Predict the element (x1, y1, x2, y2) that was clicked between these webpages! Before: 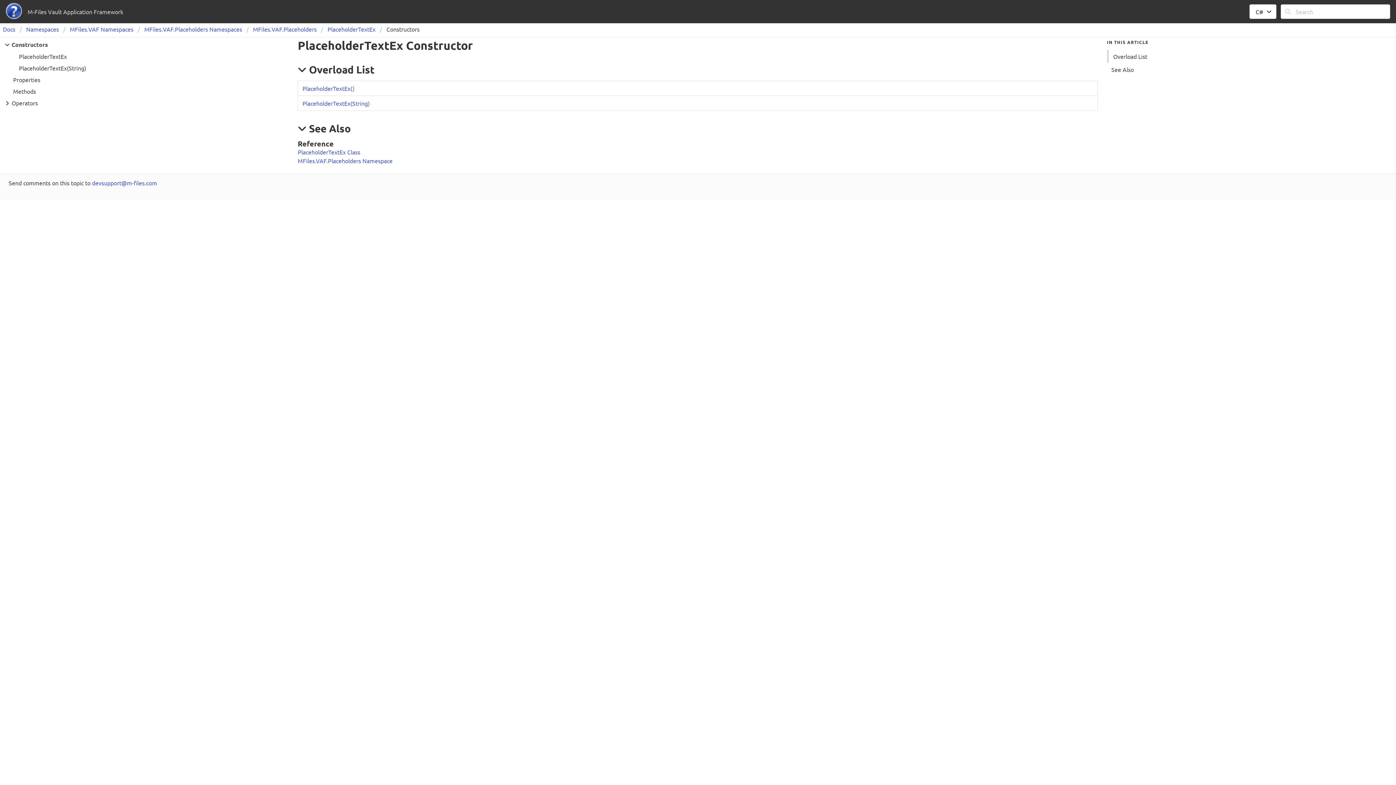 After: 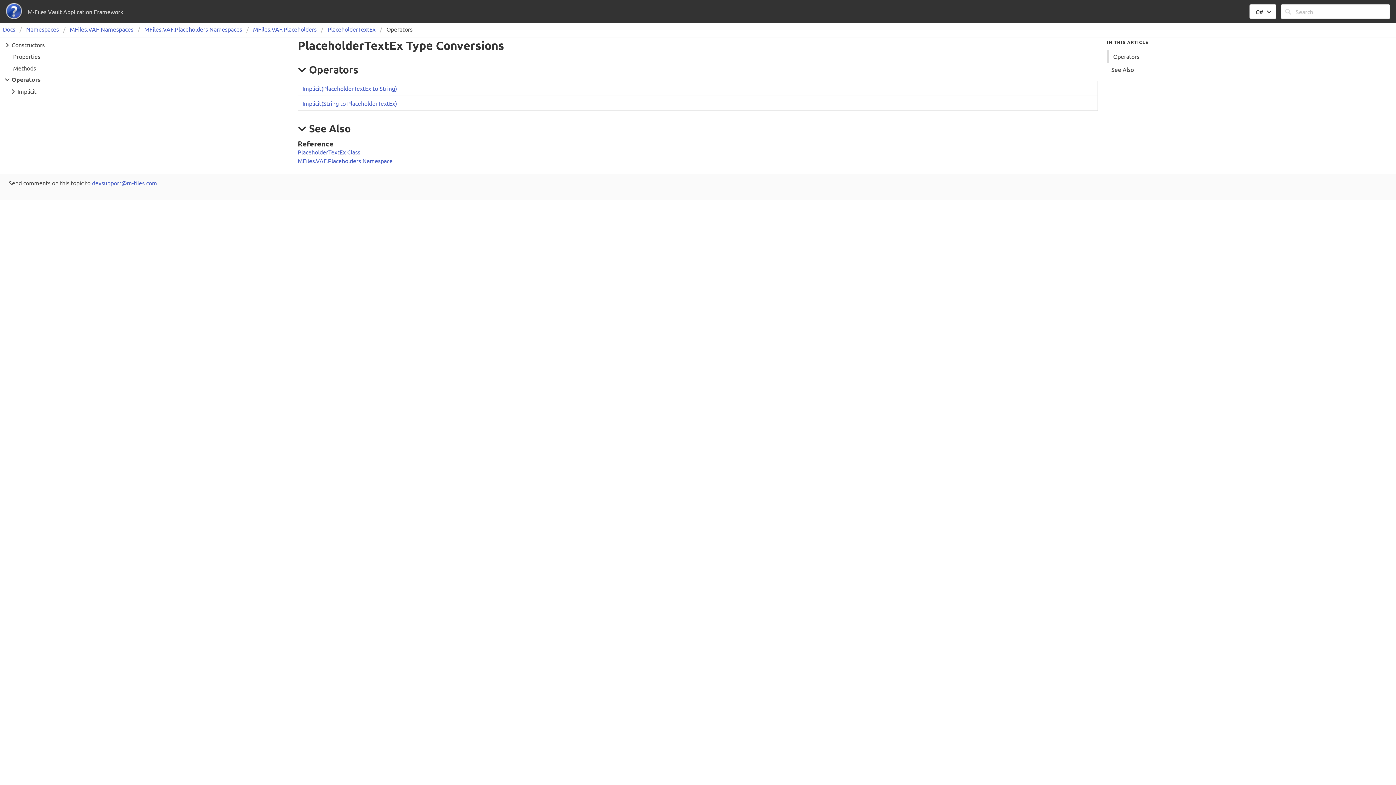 Action: label: Operators bbox: (-1, 97, 289, 108)